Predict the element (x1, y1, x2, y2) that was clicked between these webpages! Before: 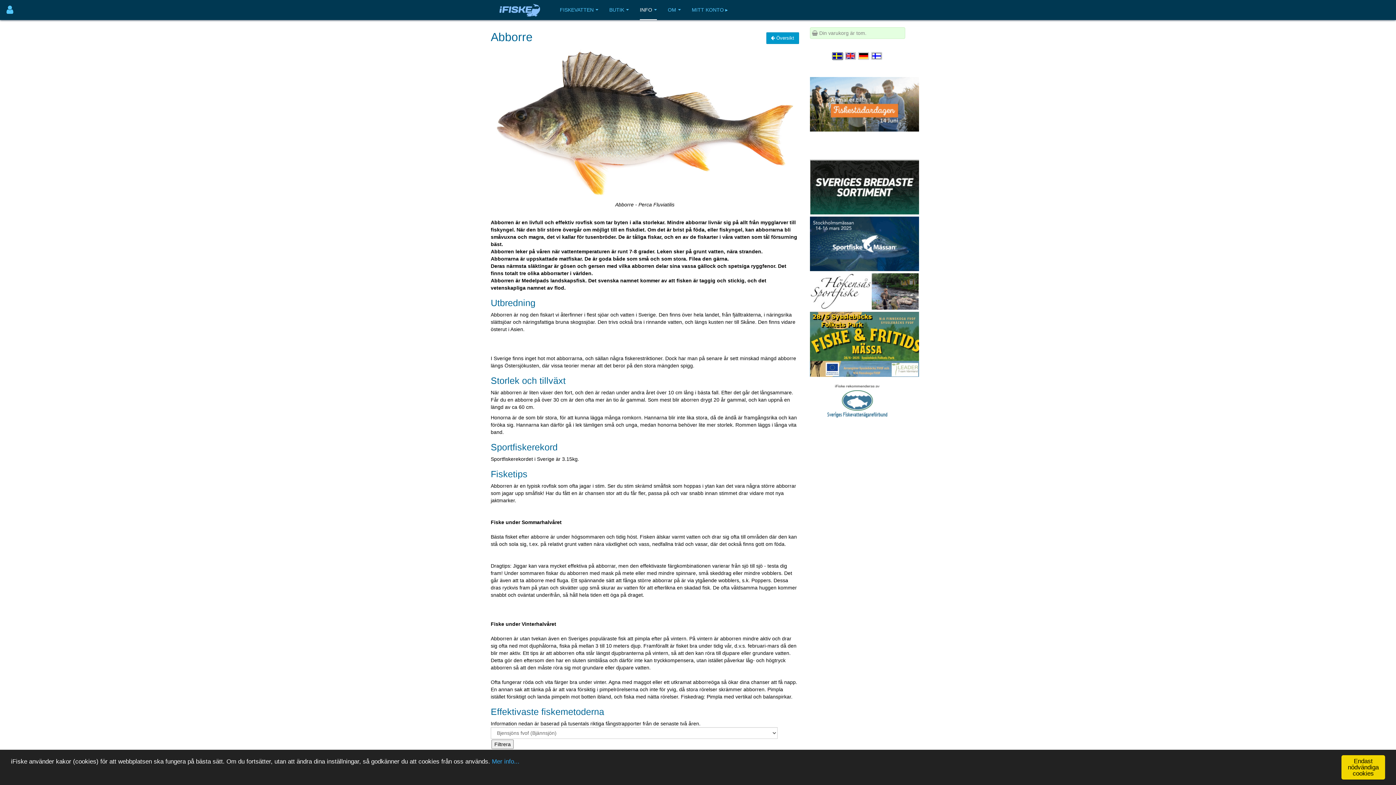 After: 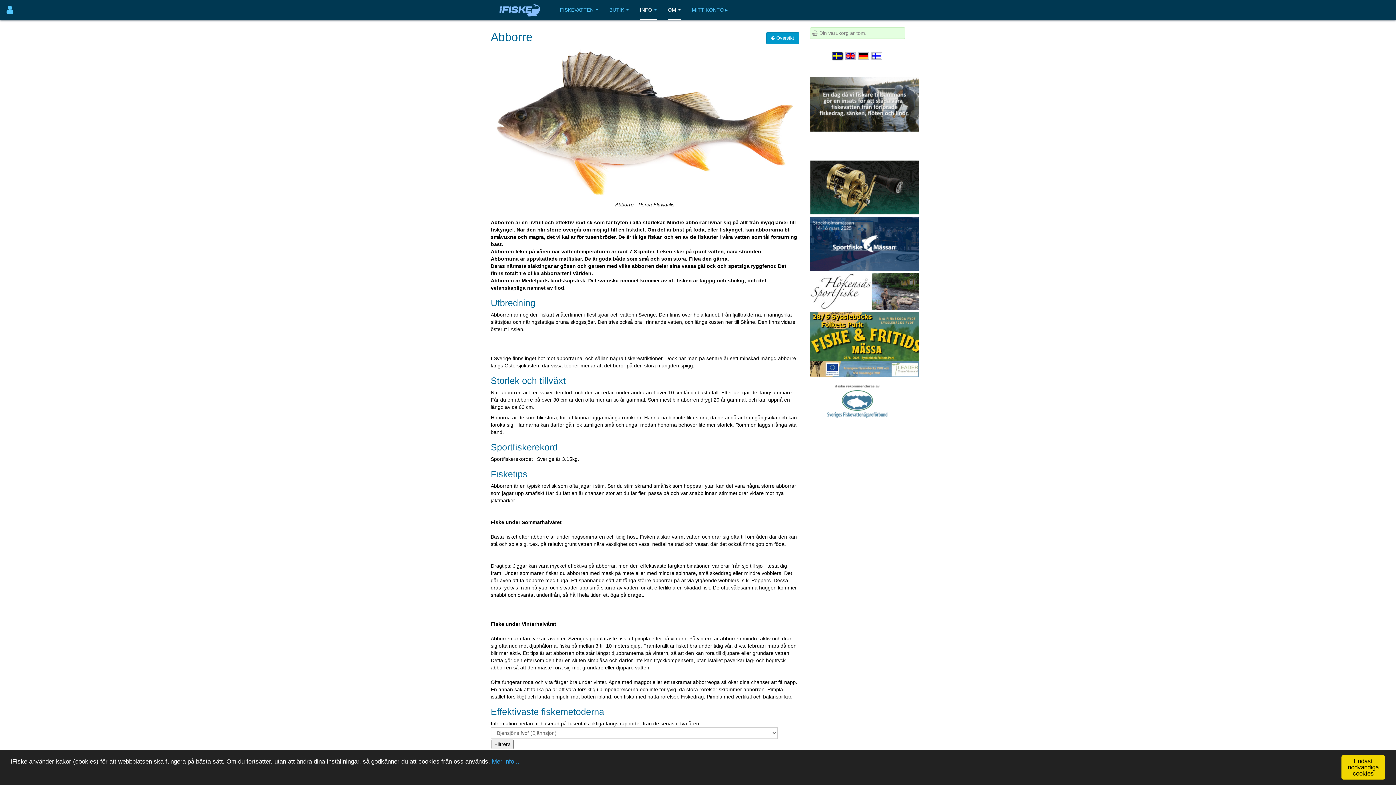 Action: label: OM bbox: (668, 0, 681, 20)